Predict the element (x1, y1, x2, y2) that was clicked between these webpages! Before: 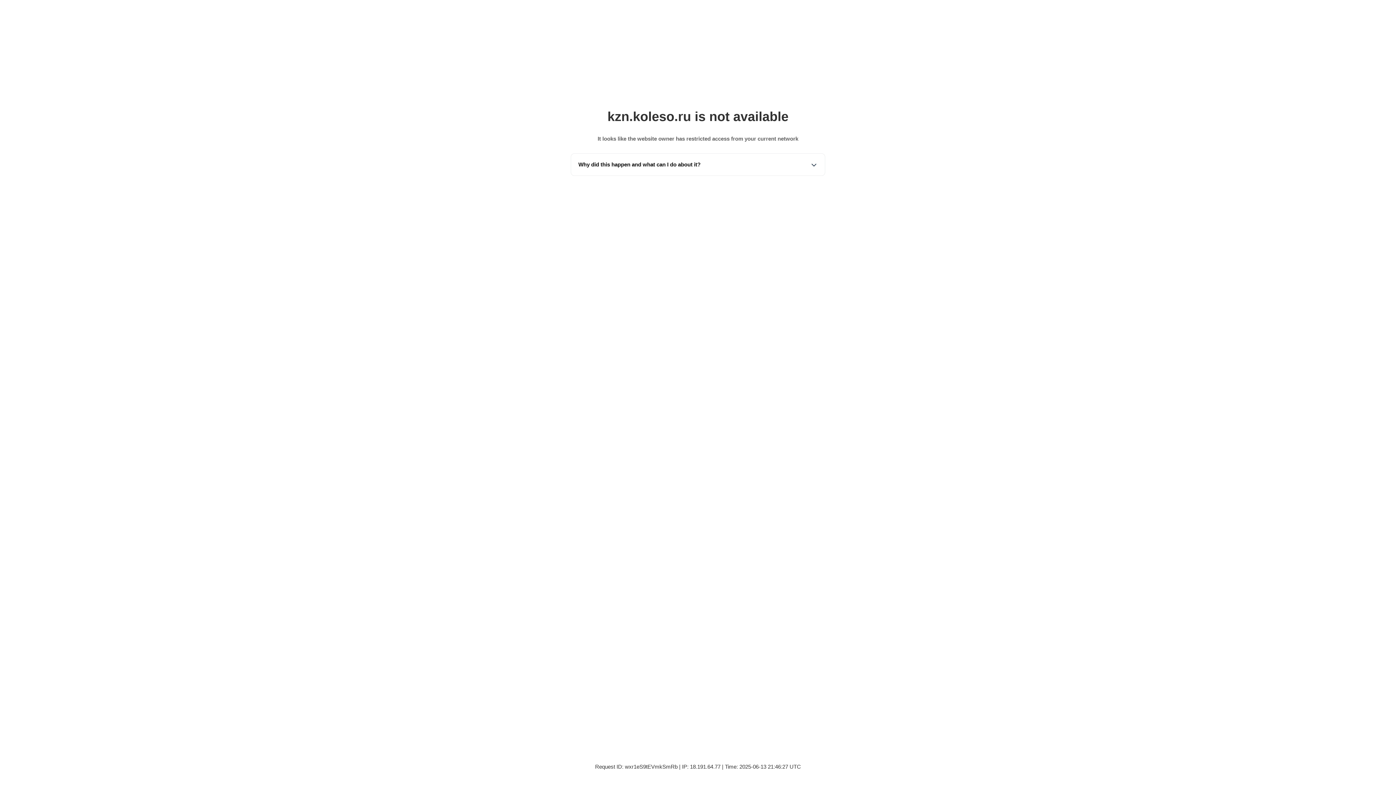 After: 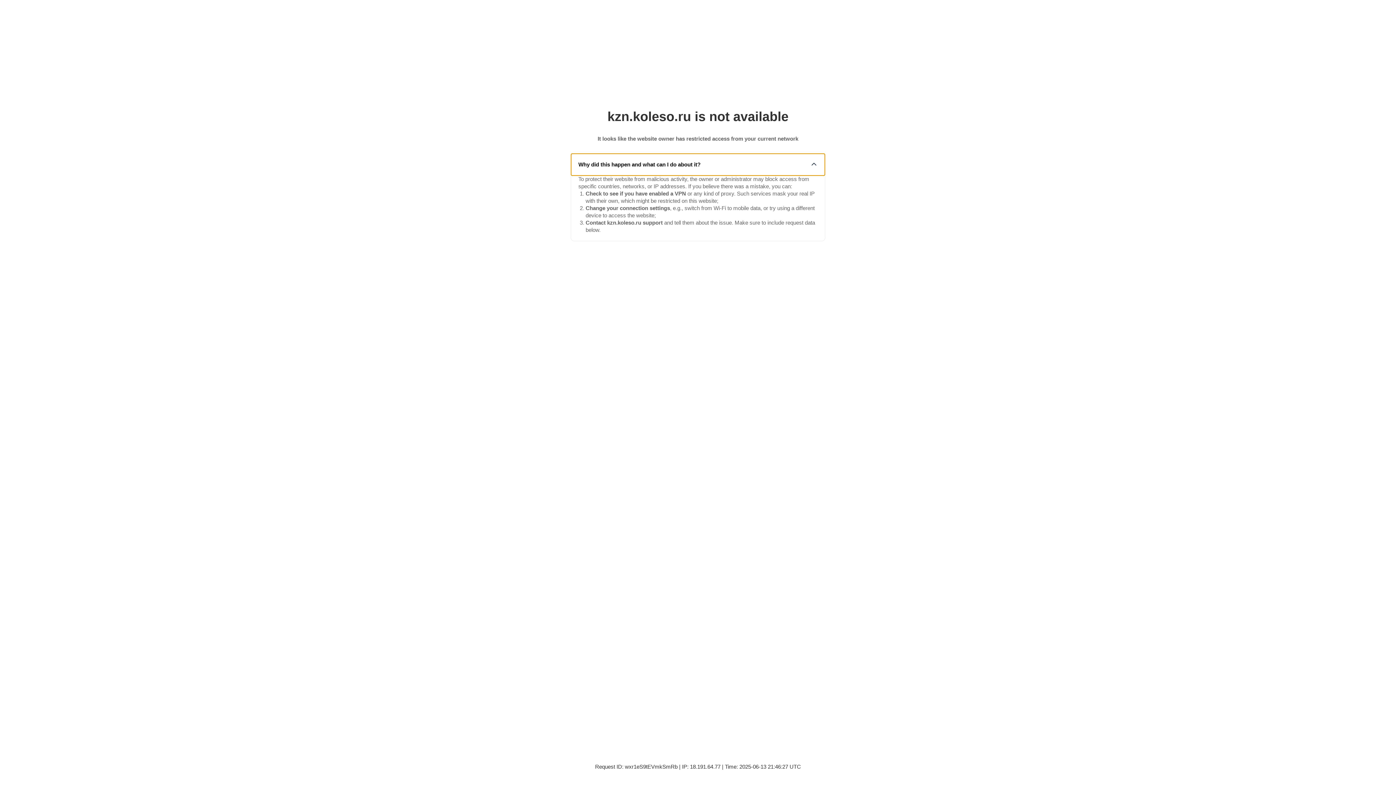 Action: label: Why did this happen and what can I do about it? bbox: (571, 153, 825, 175)